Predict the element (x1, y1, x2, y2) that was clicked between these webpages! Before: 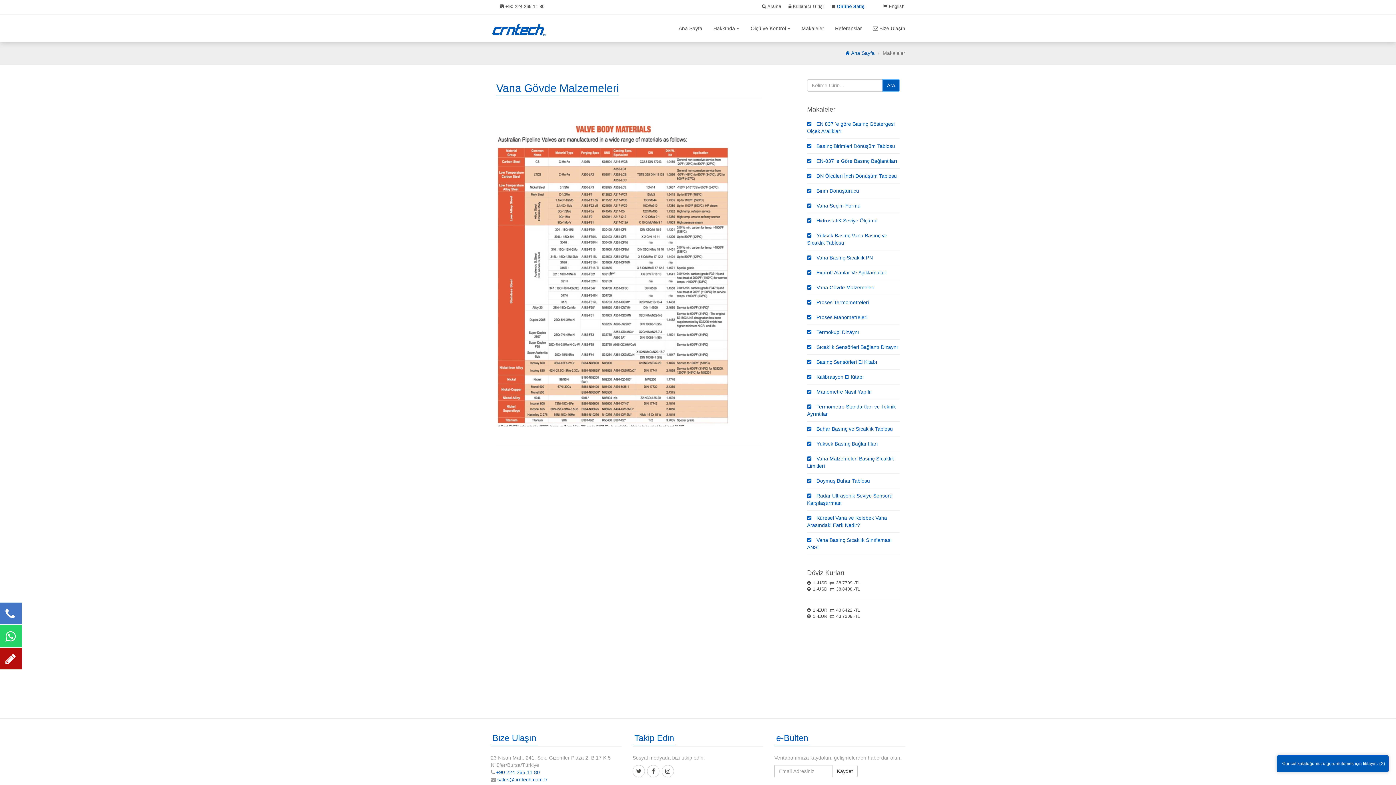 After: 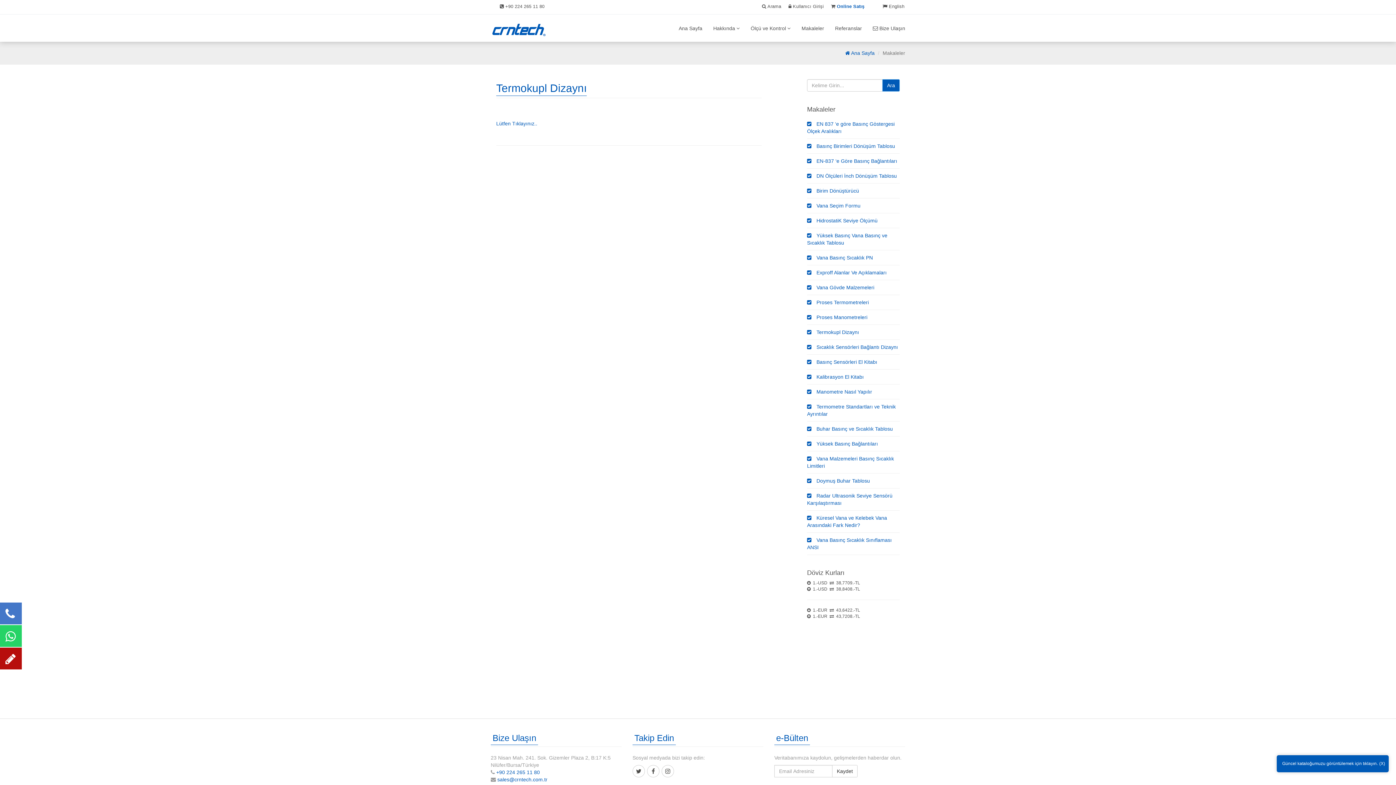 Action: bbox: (807, 325, 900, 339) label:  Termokupl Dizaynı